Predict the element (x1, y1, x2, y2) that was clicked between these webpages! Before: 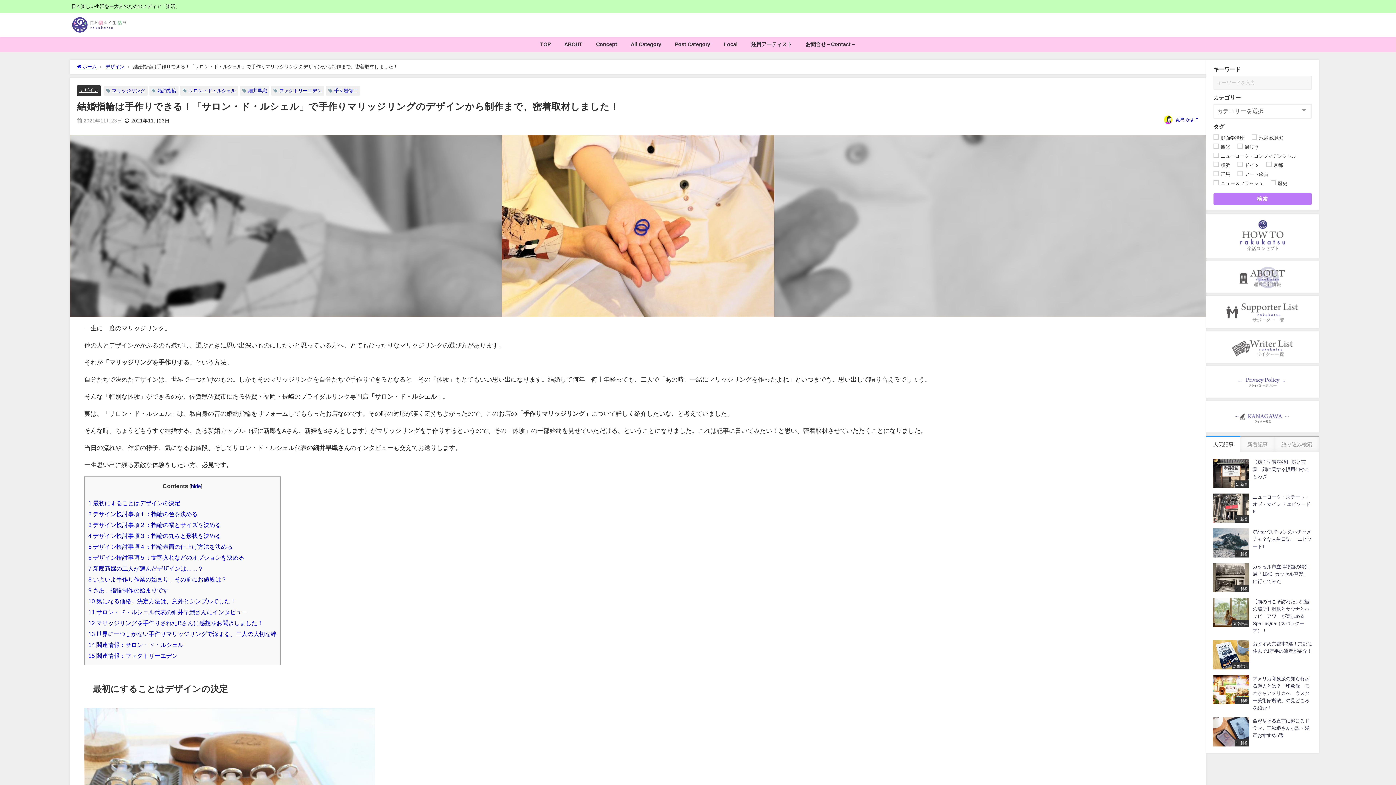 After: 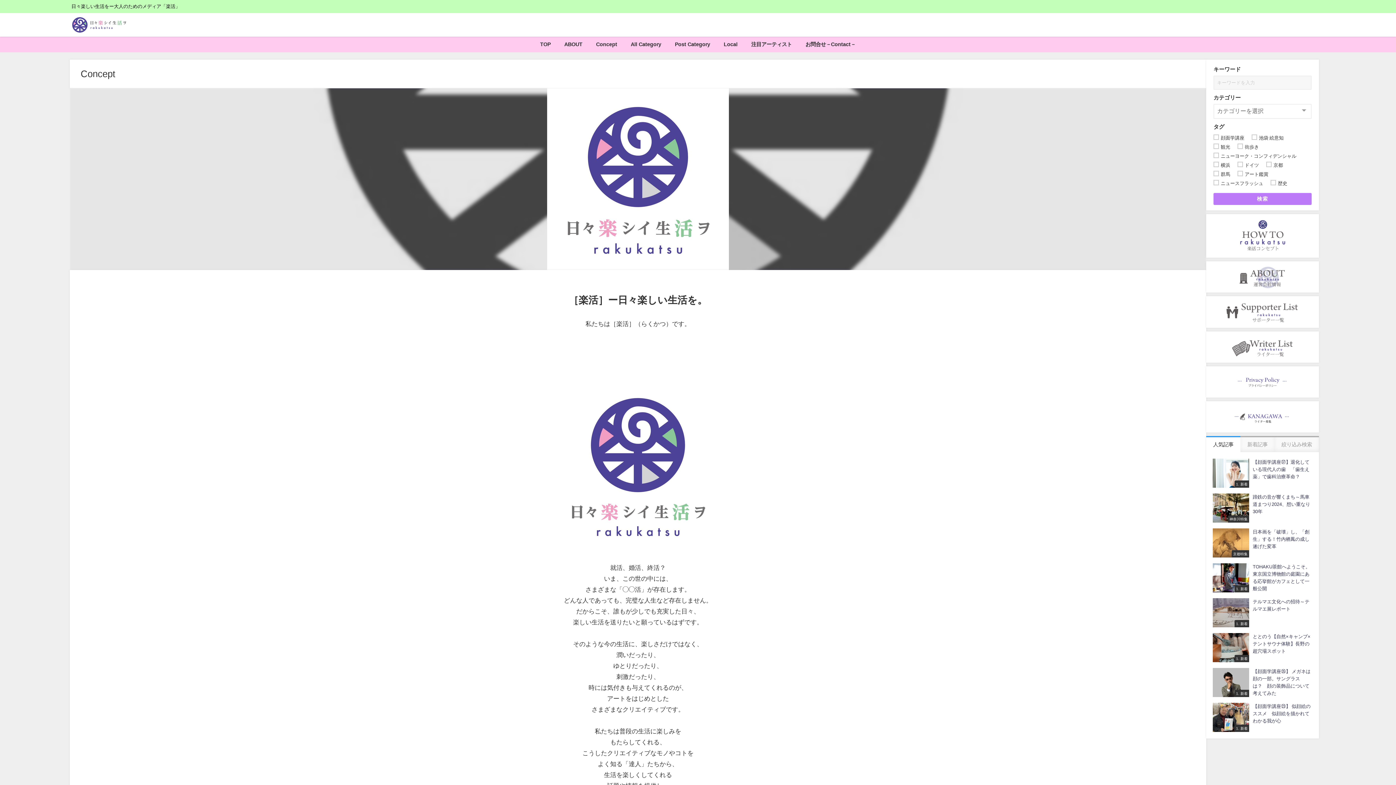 Action: bbox: (589, 36, 624, 52) label: Concept